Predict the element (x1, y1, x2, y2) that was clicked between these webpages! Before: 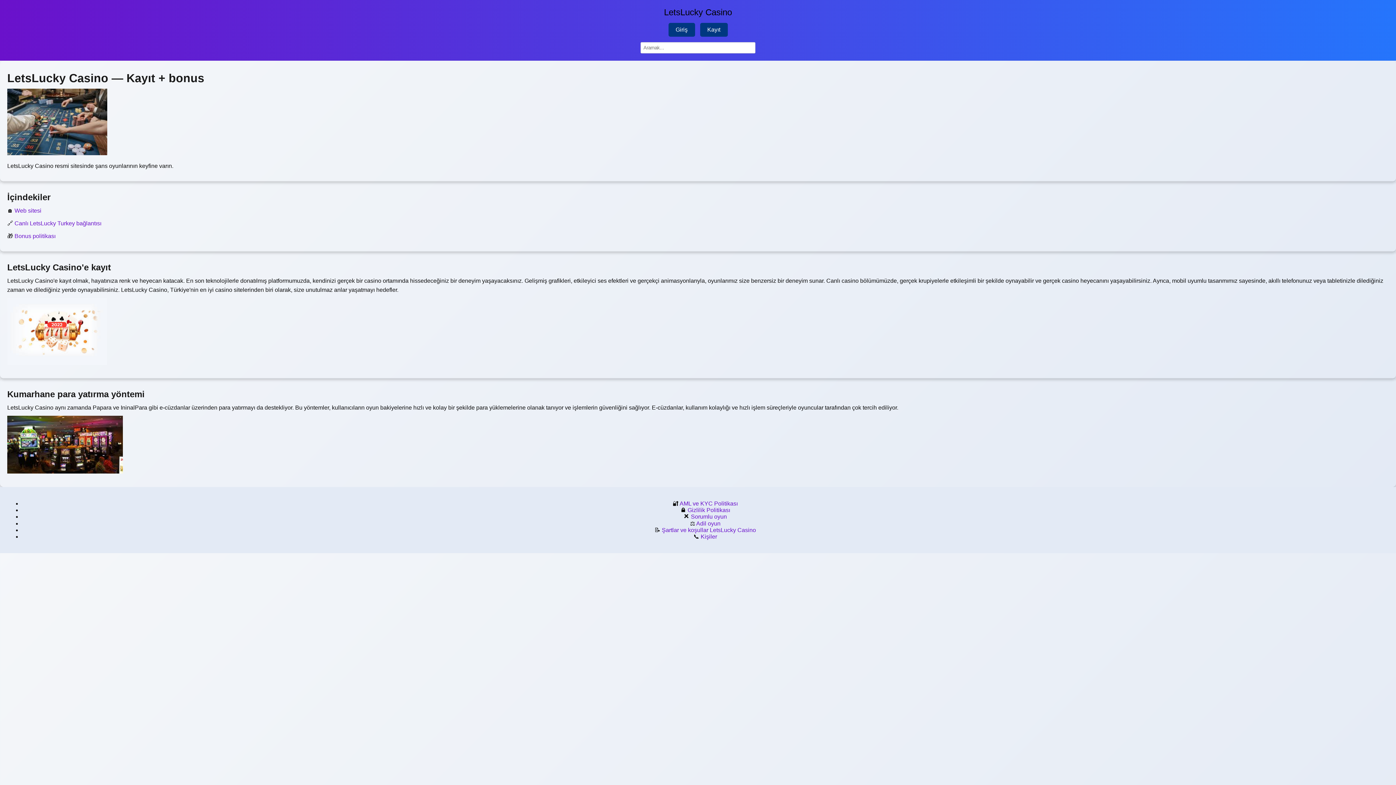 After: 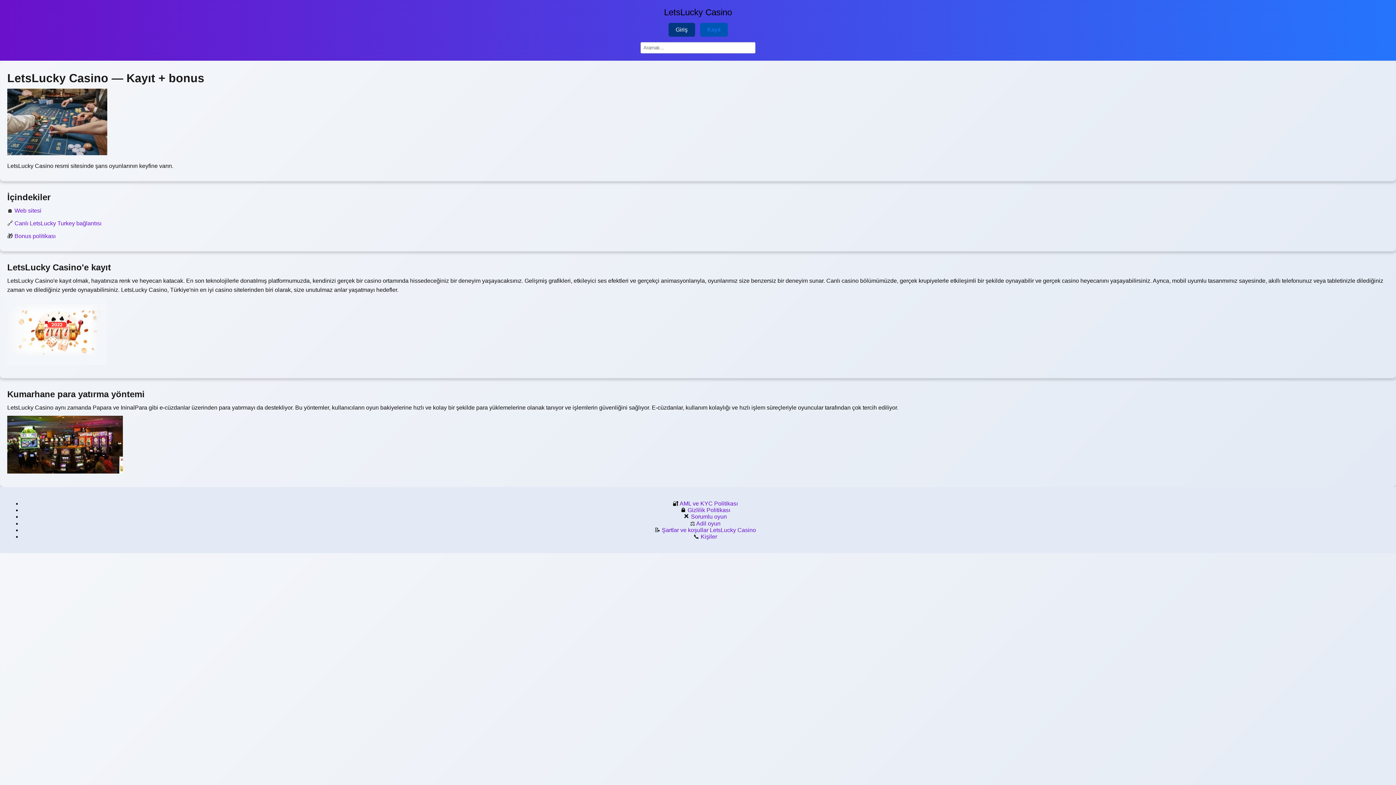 Action: label: Kayıt bbox: (700, 22, 727, 36)